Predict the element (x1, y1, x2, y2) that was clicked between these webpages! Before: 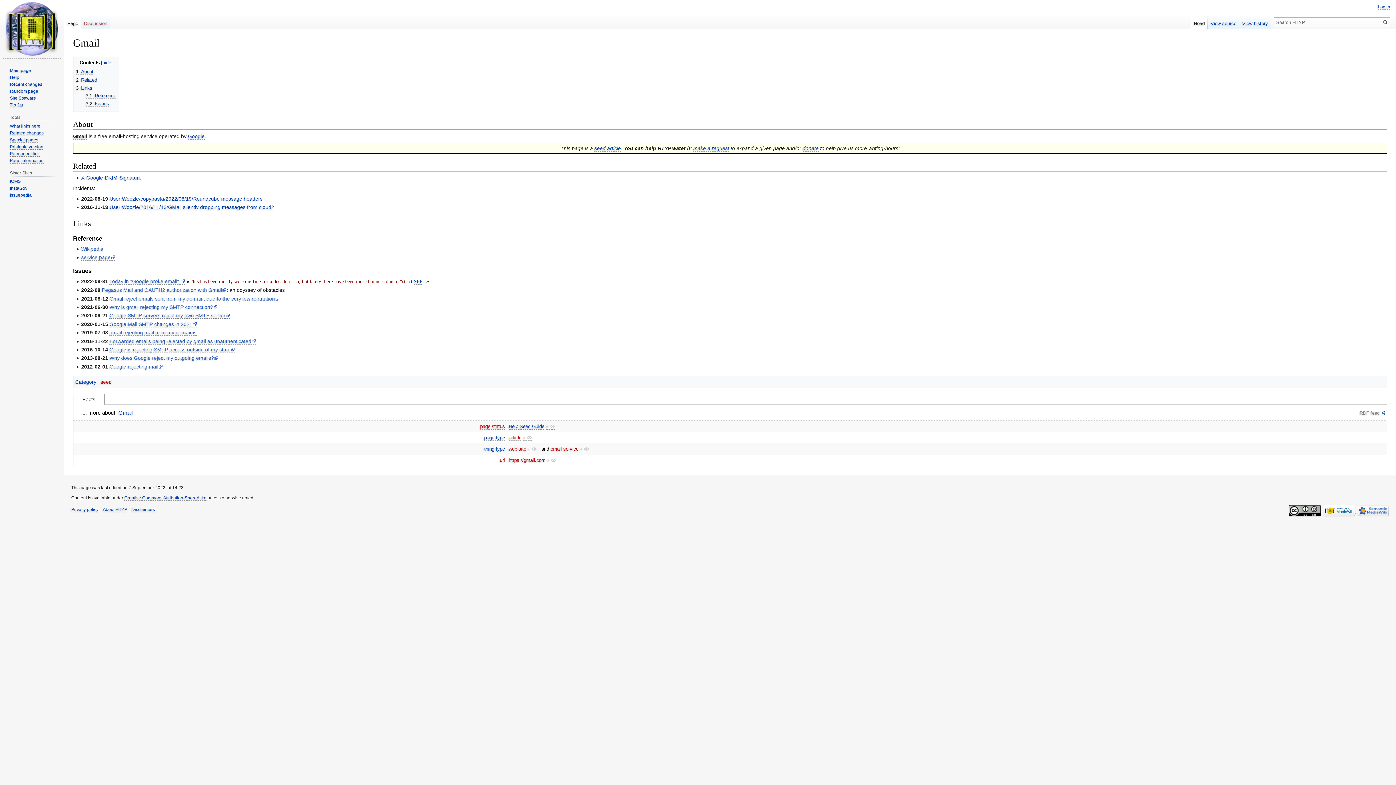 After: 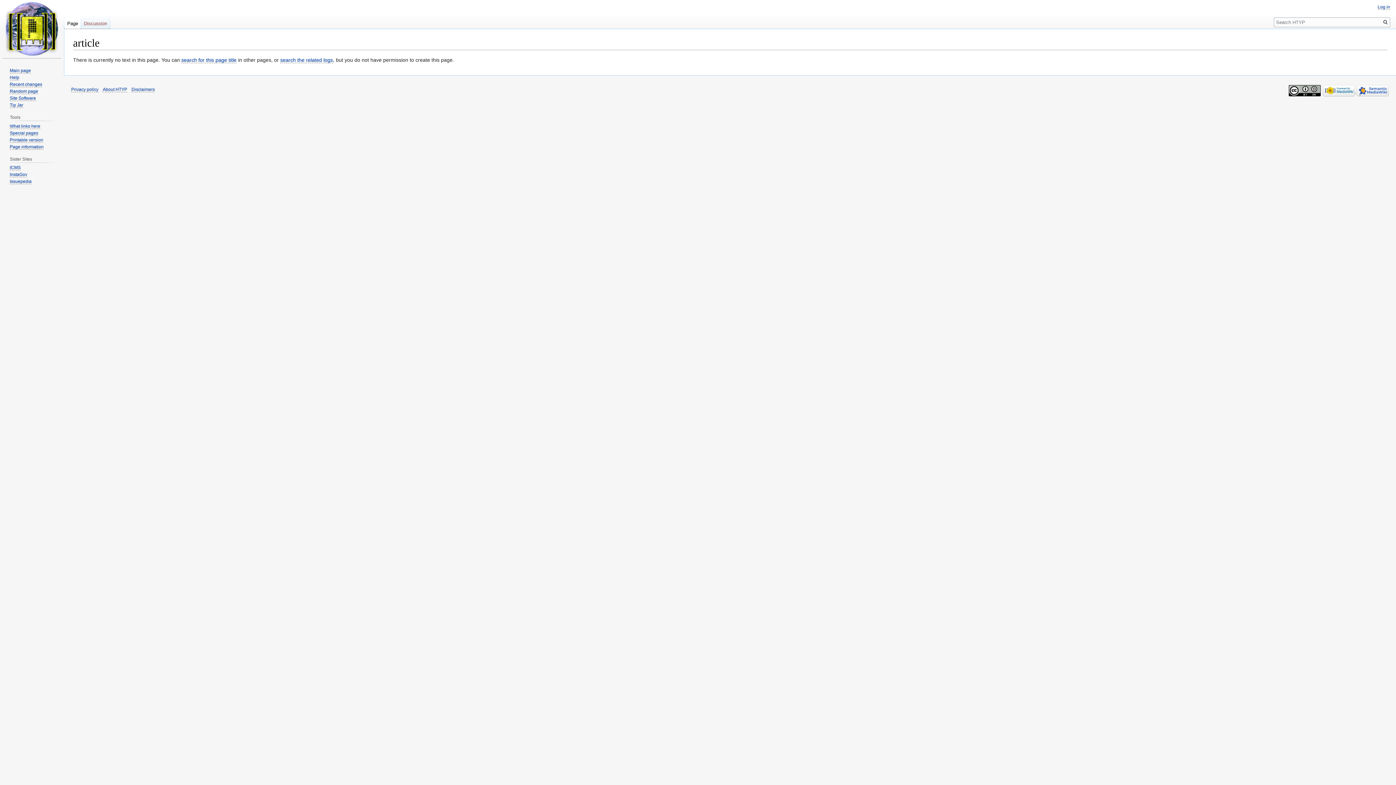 Action: bbox: (508, 435, 521, 441) label: article